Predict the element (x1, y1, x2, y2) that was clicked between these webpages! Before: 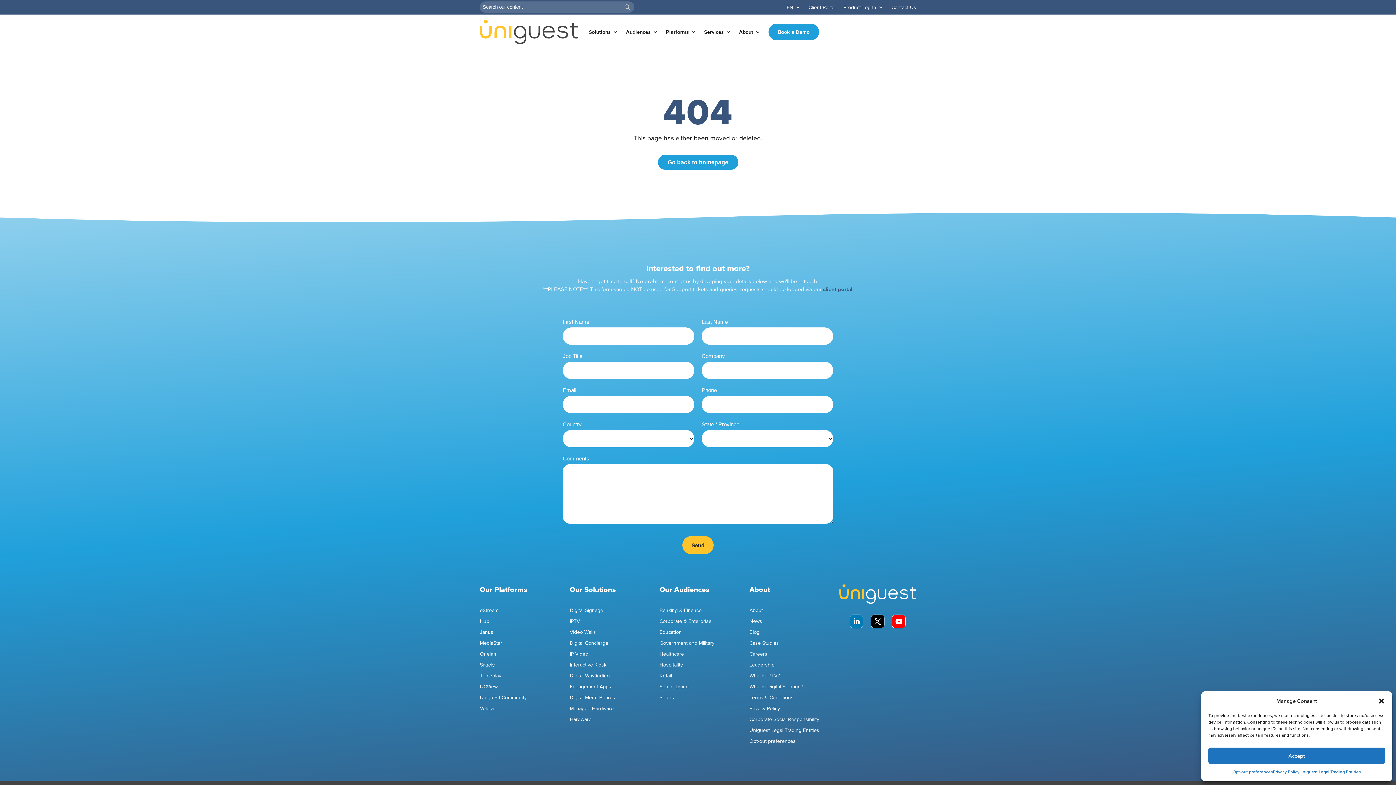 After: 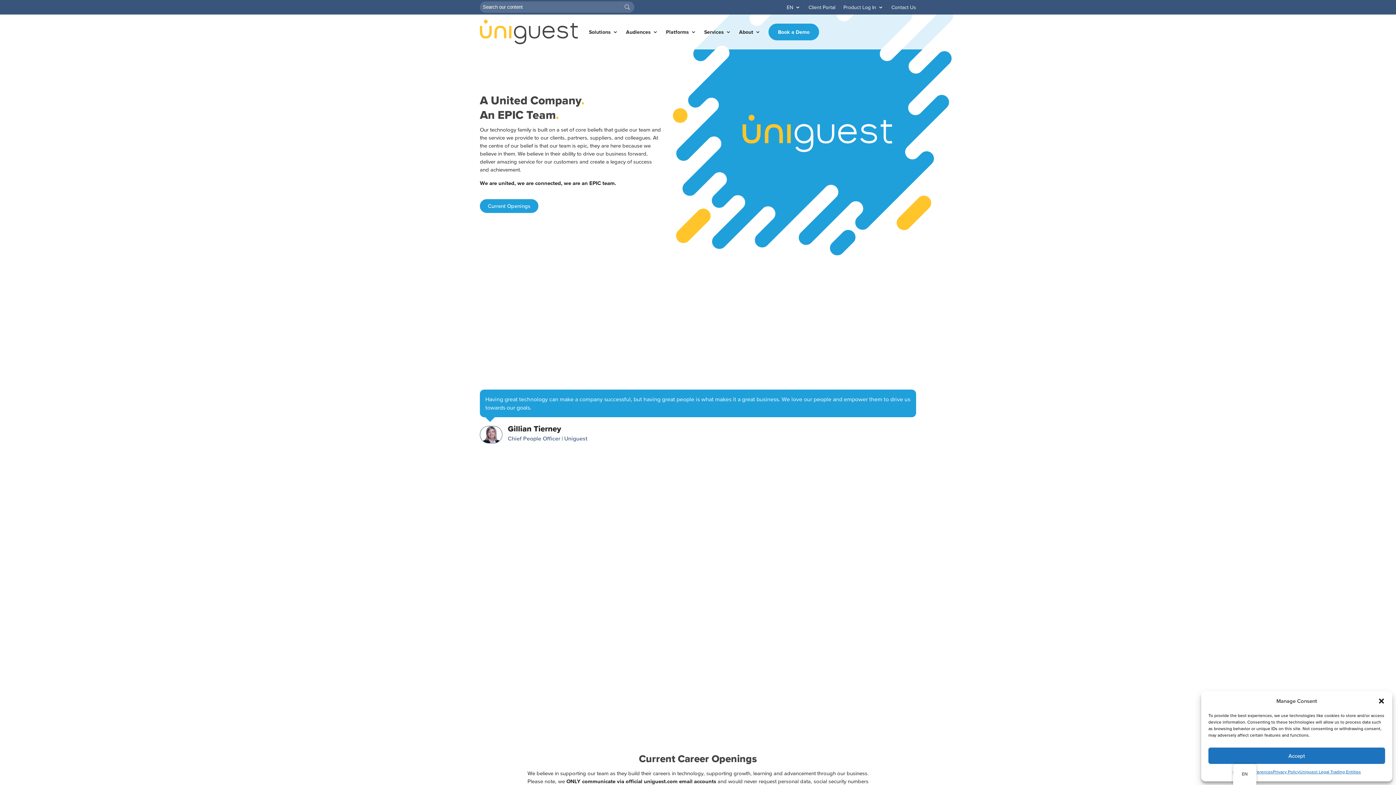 Action: bbox: (749, 651, 767, 659) label: Careers